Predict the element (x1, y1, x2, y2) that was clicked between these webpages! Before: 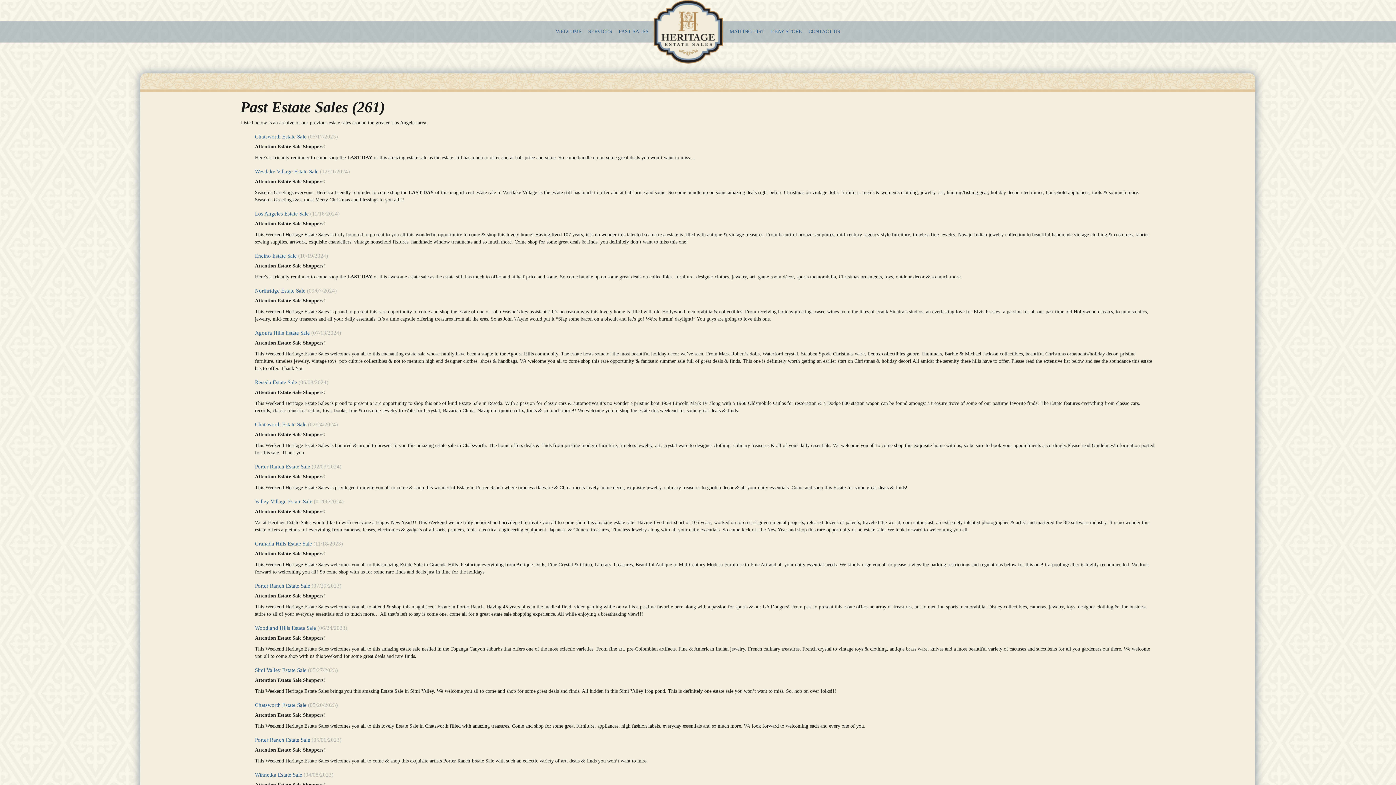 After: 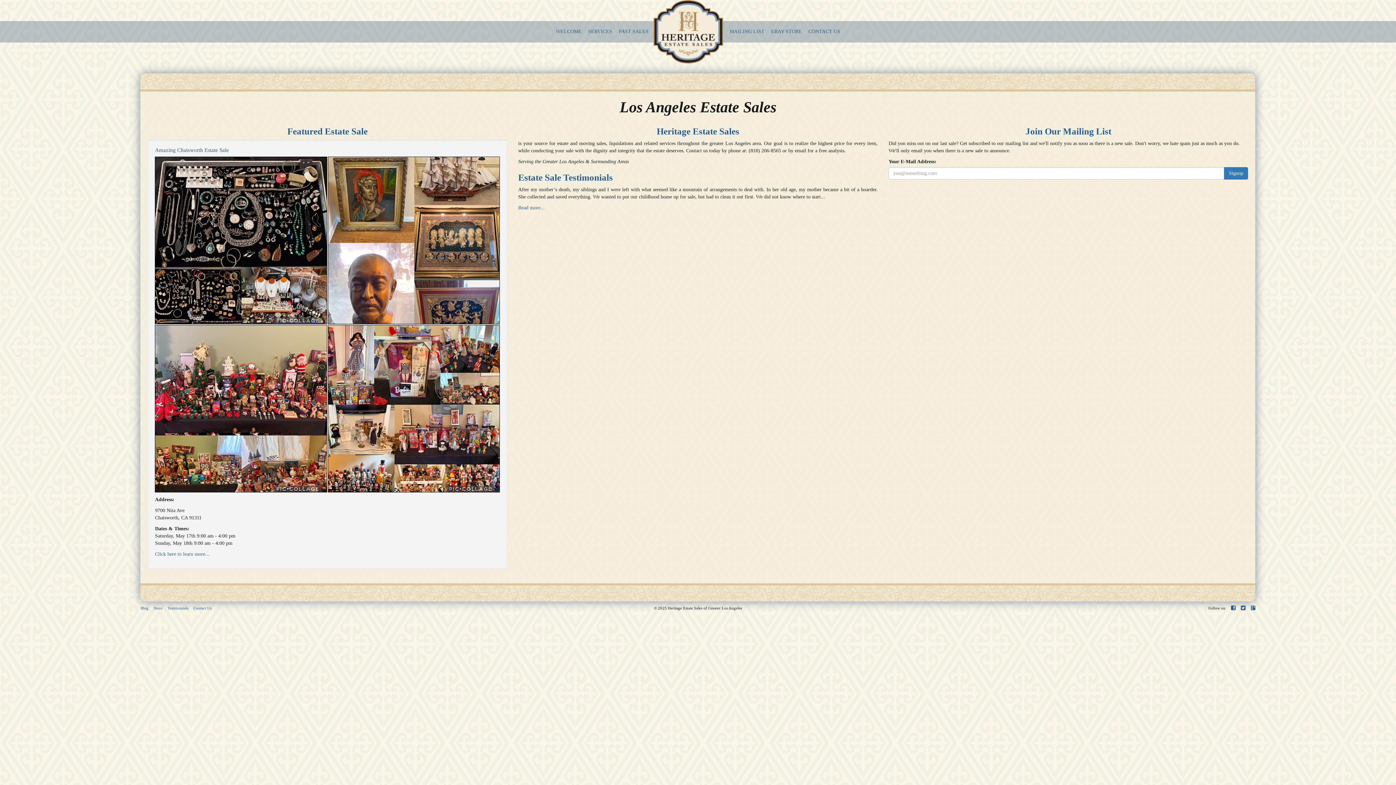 Action: label: WELCOME bbox: (556, 28, 581, 34)